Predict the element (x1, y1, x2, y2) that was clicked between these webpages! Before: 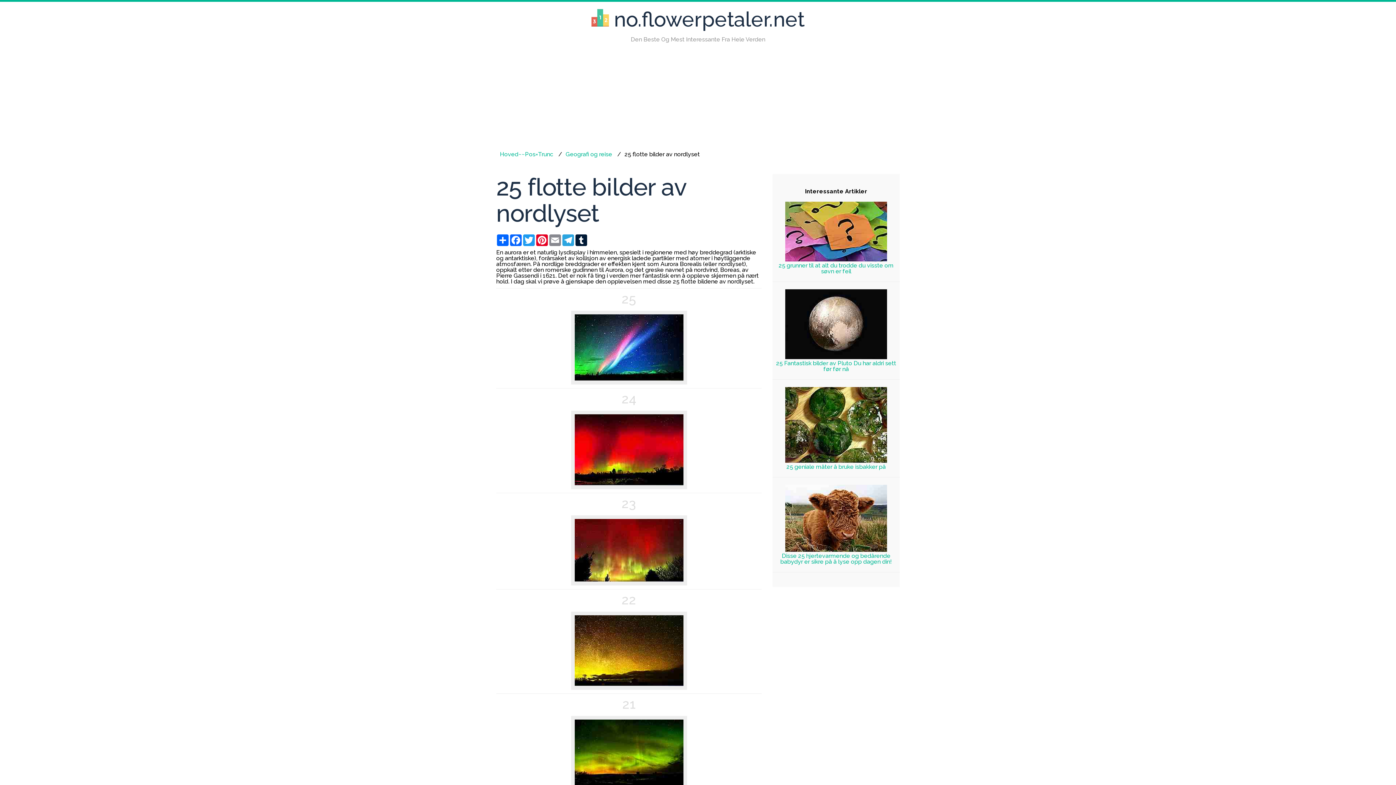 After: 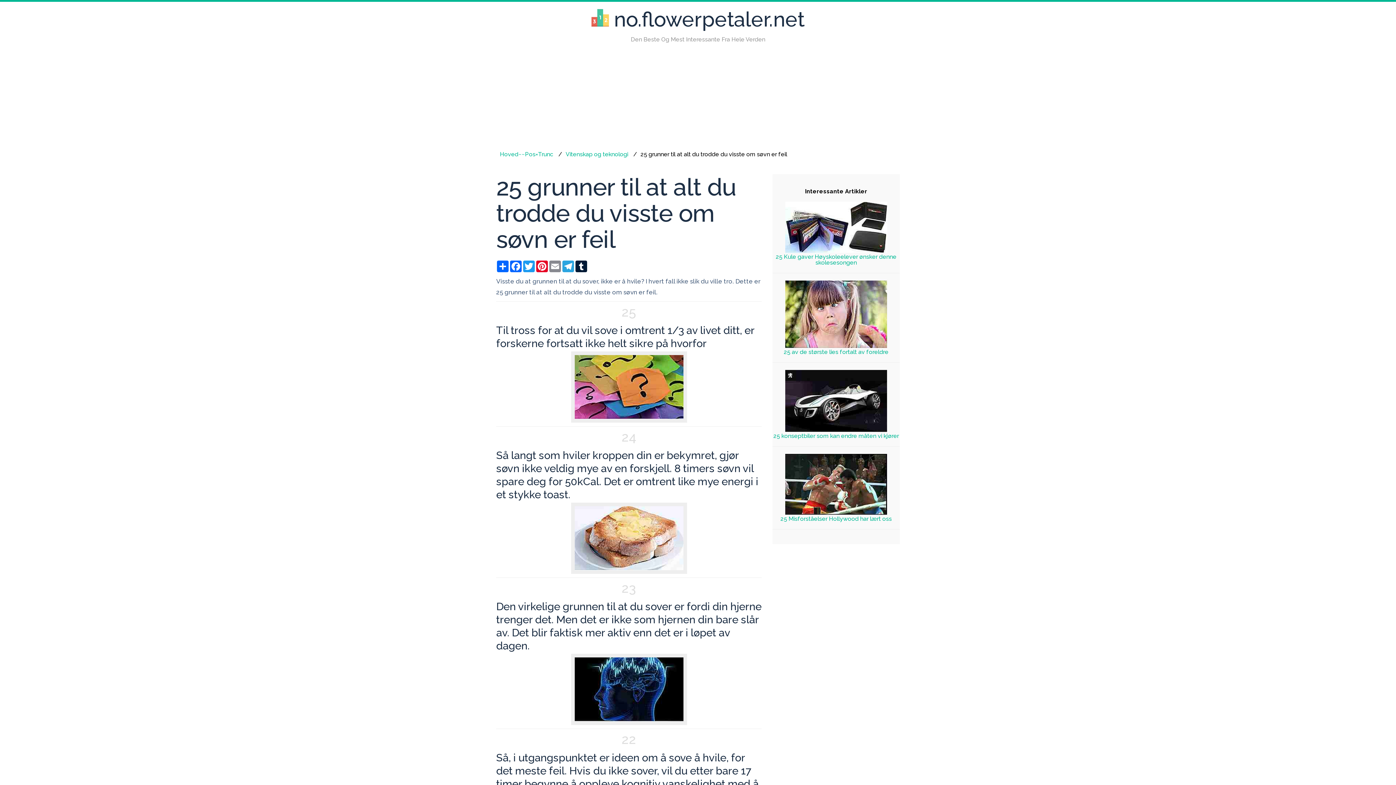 Action: bbox: (778, 262, 893, 274) label: 25 grunner til at alt du trodde du visste om søvn er feil